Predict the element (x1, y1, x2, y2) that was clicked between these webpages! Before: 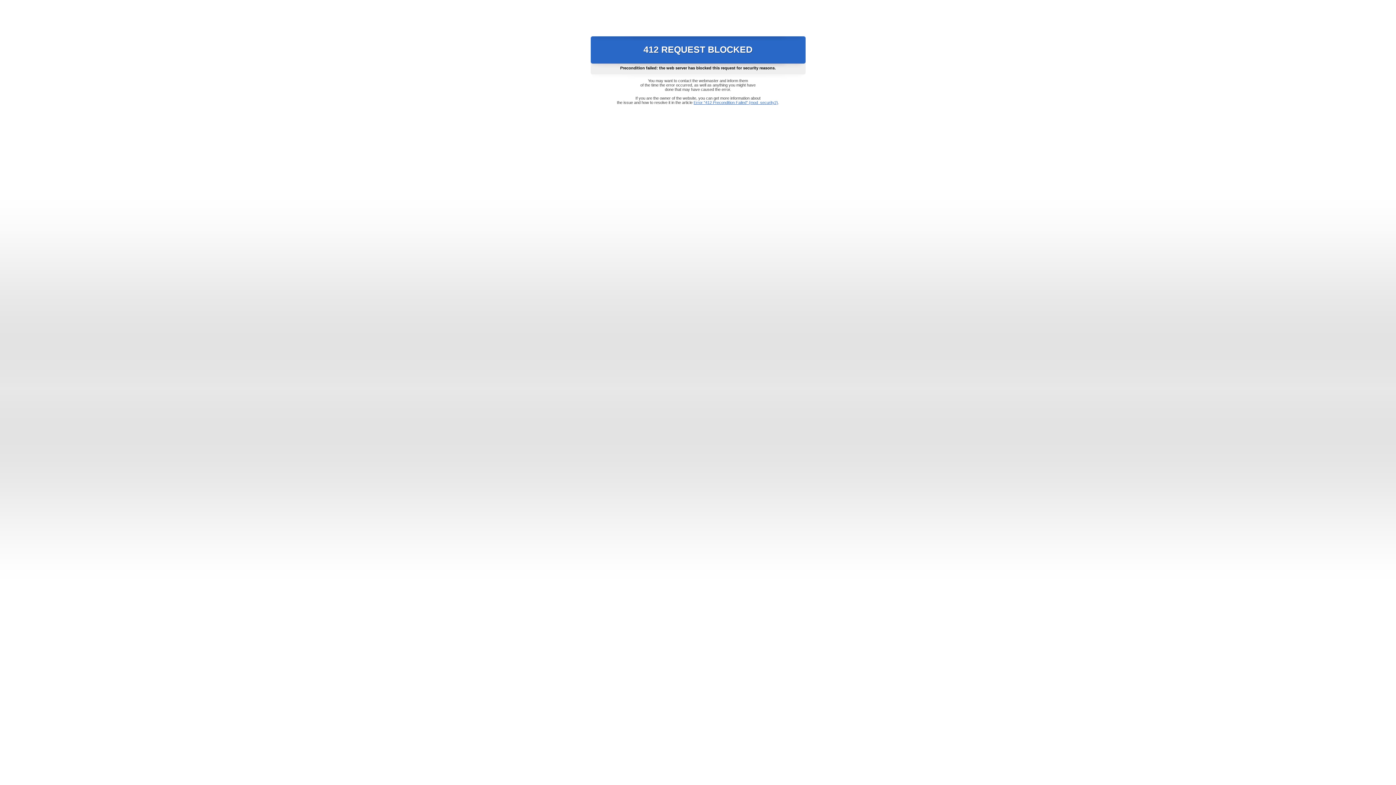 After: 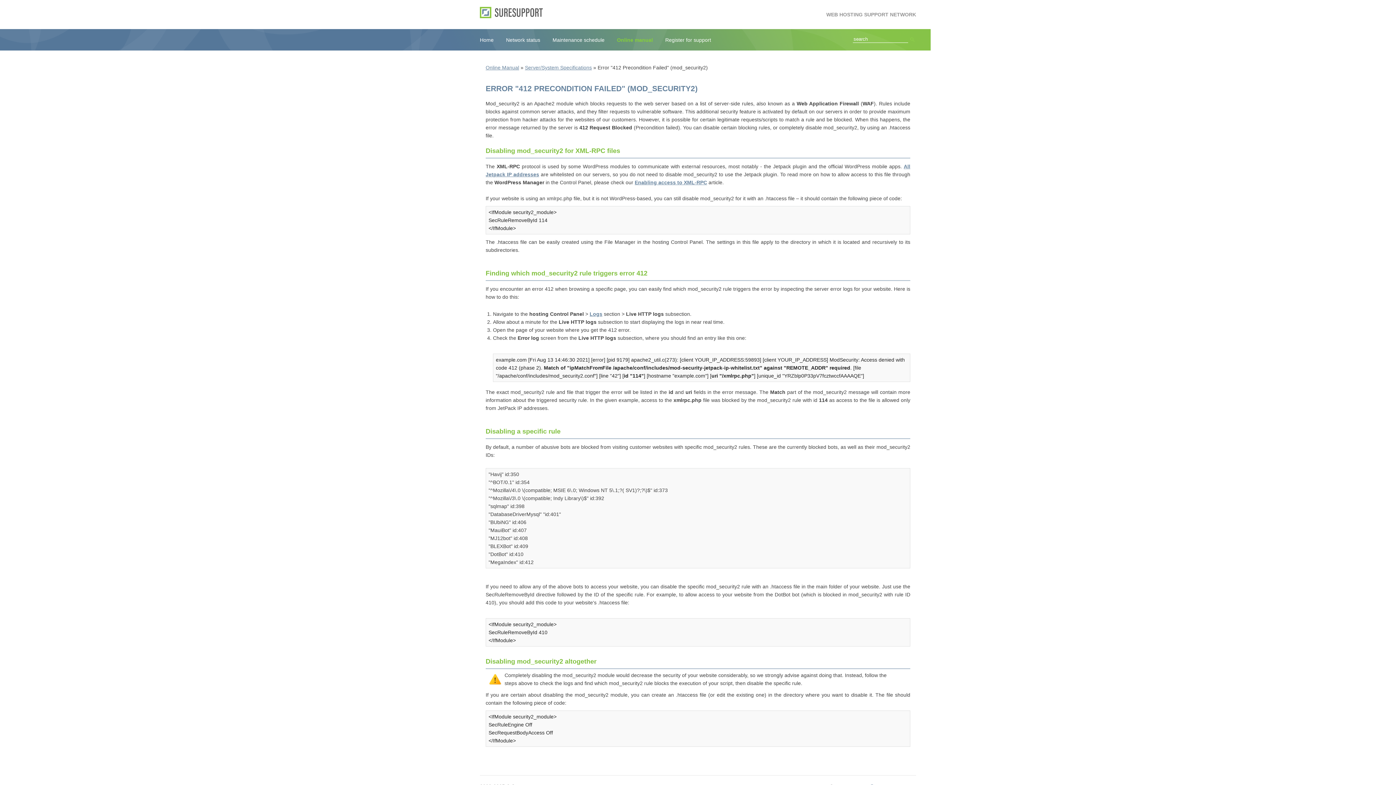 Action: bbox: (693, 100, 778, 104) label: Error "412 Precondition Failed" (mod_security2)